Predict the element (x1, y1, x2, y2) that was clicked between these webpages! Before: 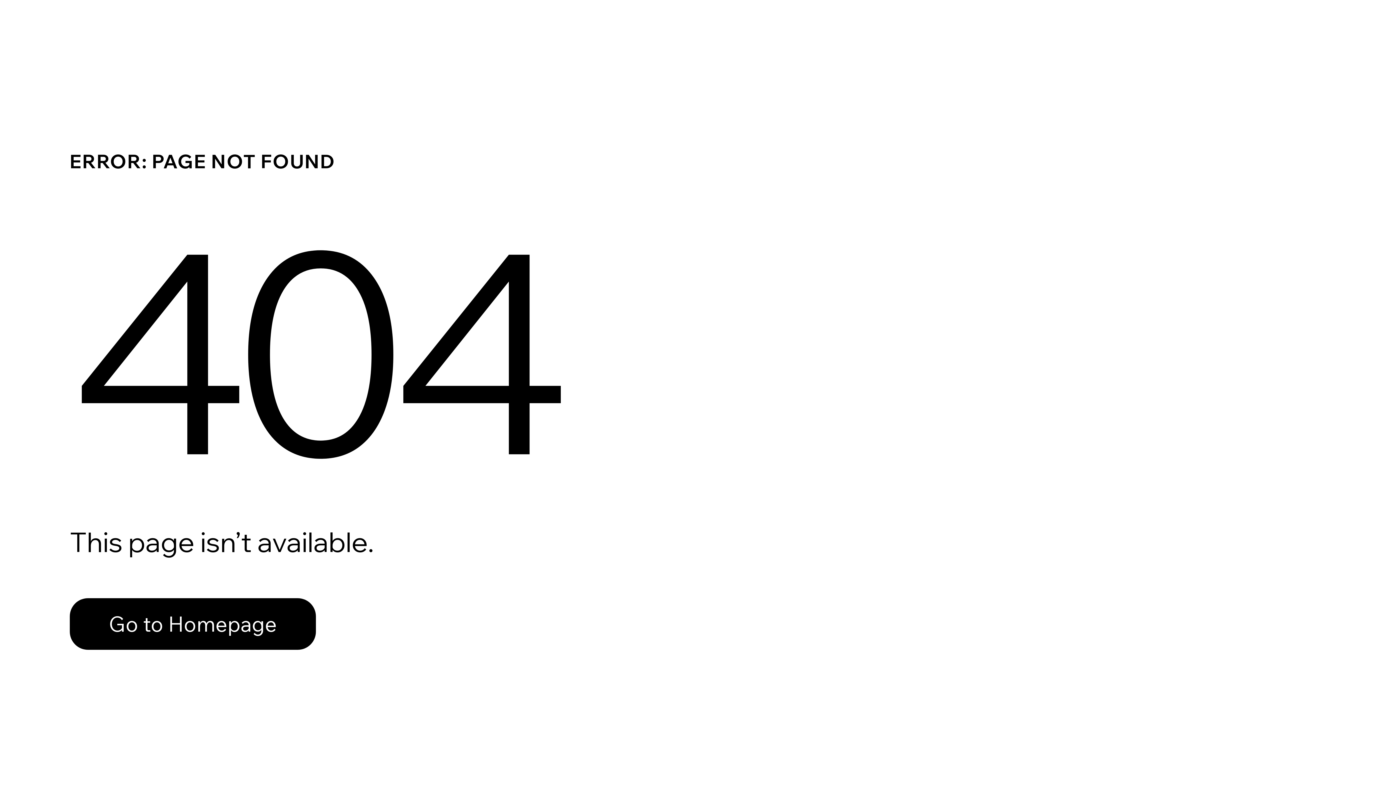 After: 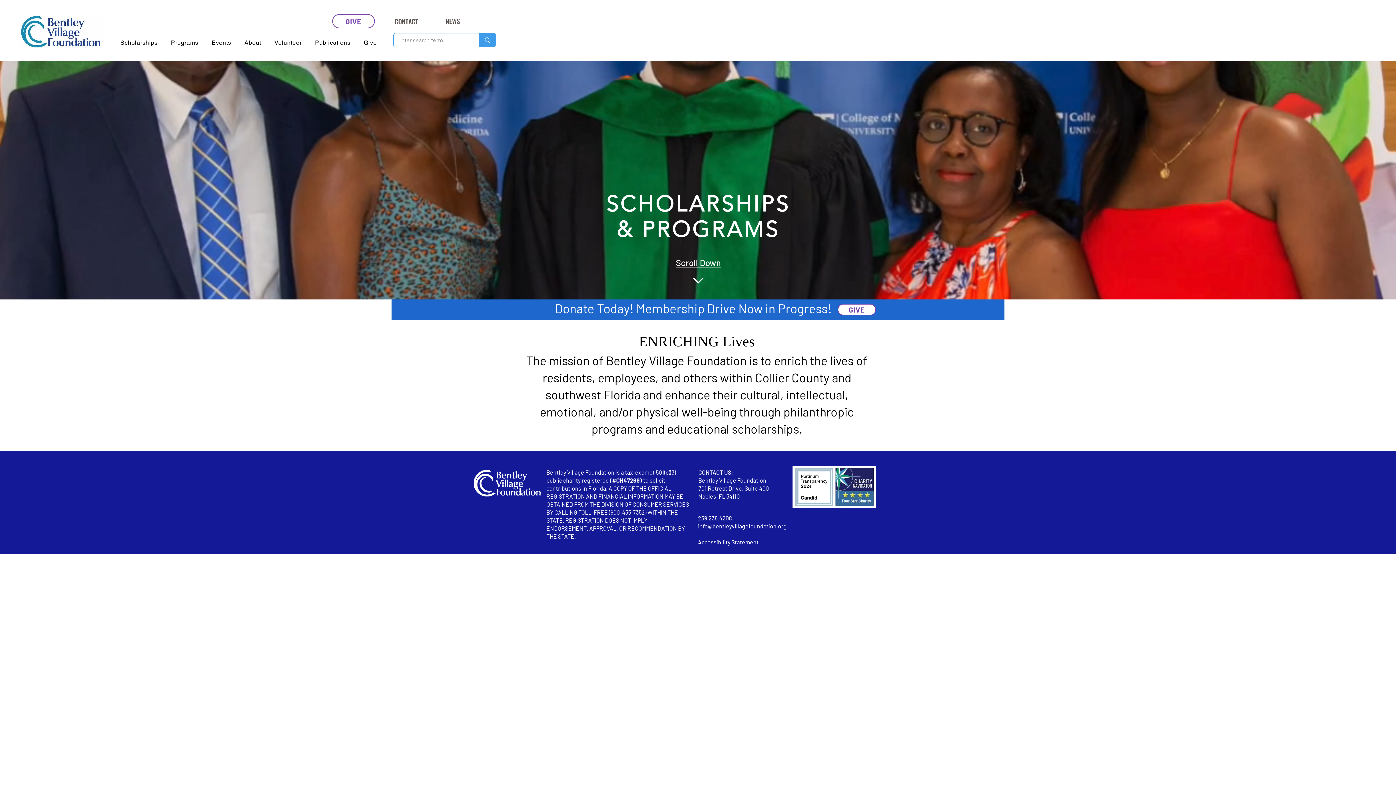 Action: bbox: (69, 582, 768, 659) label: Go to Homepage